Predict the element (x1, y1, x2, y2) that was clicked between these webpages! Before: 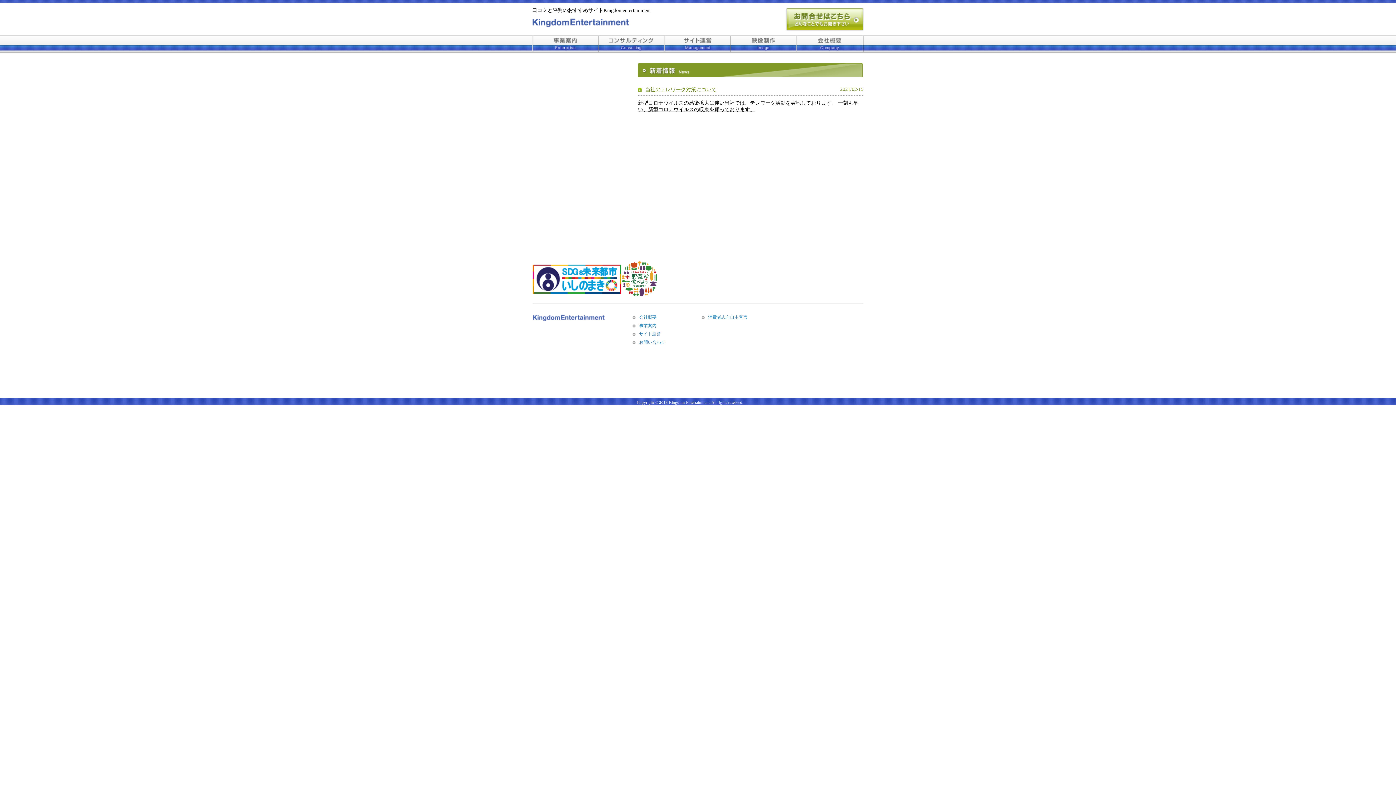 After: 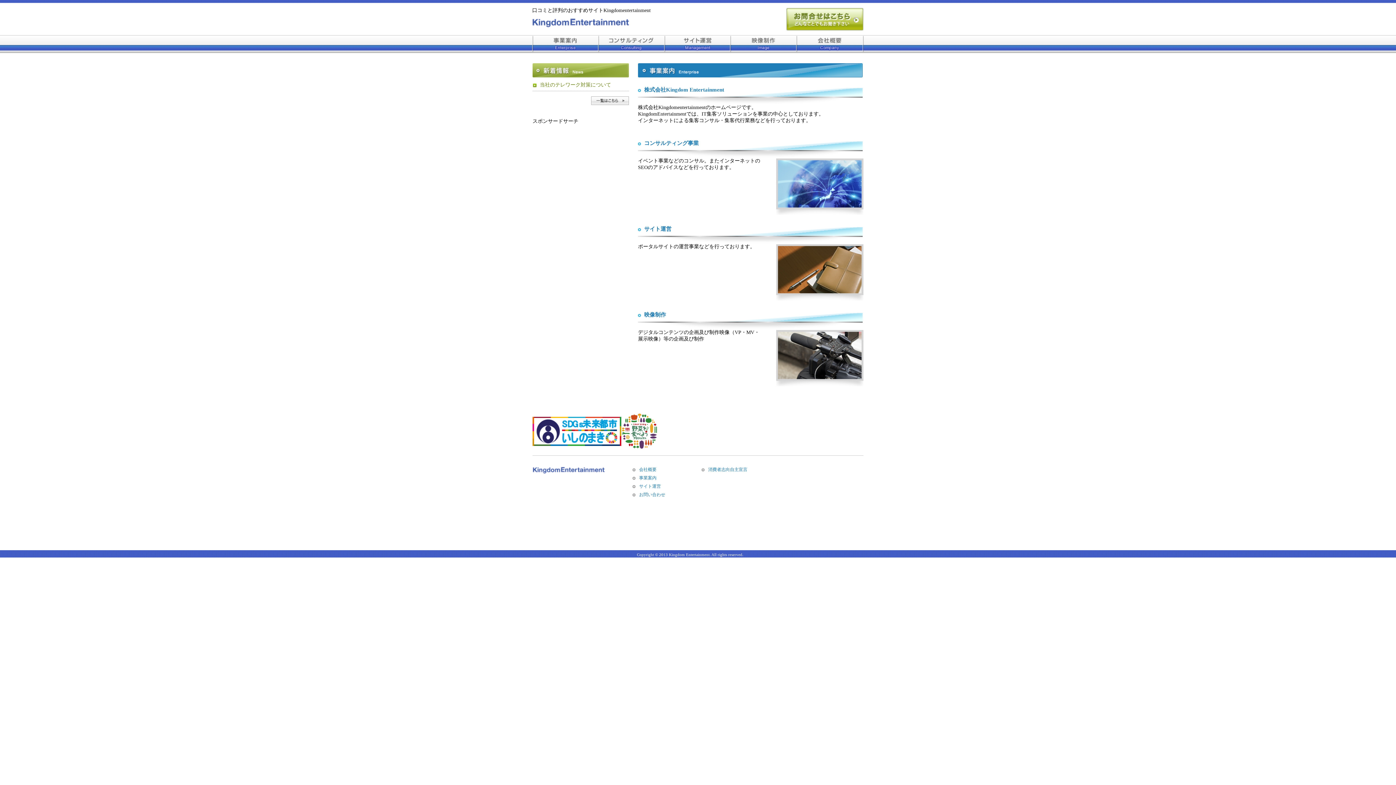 Action: bbox: (639, 323, 656, 328) label: 事業案内